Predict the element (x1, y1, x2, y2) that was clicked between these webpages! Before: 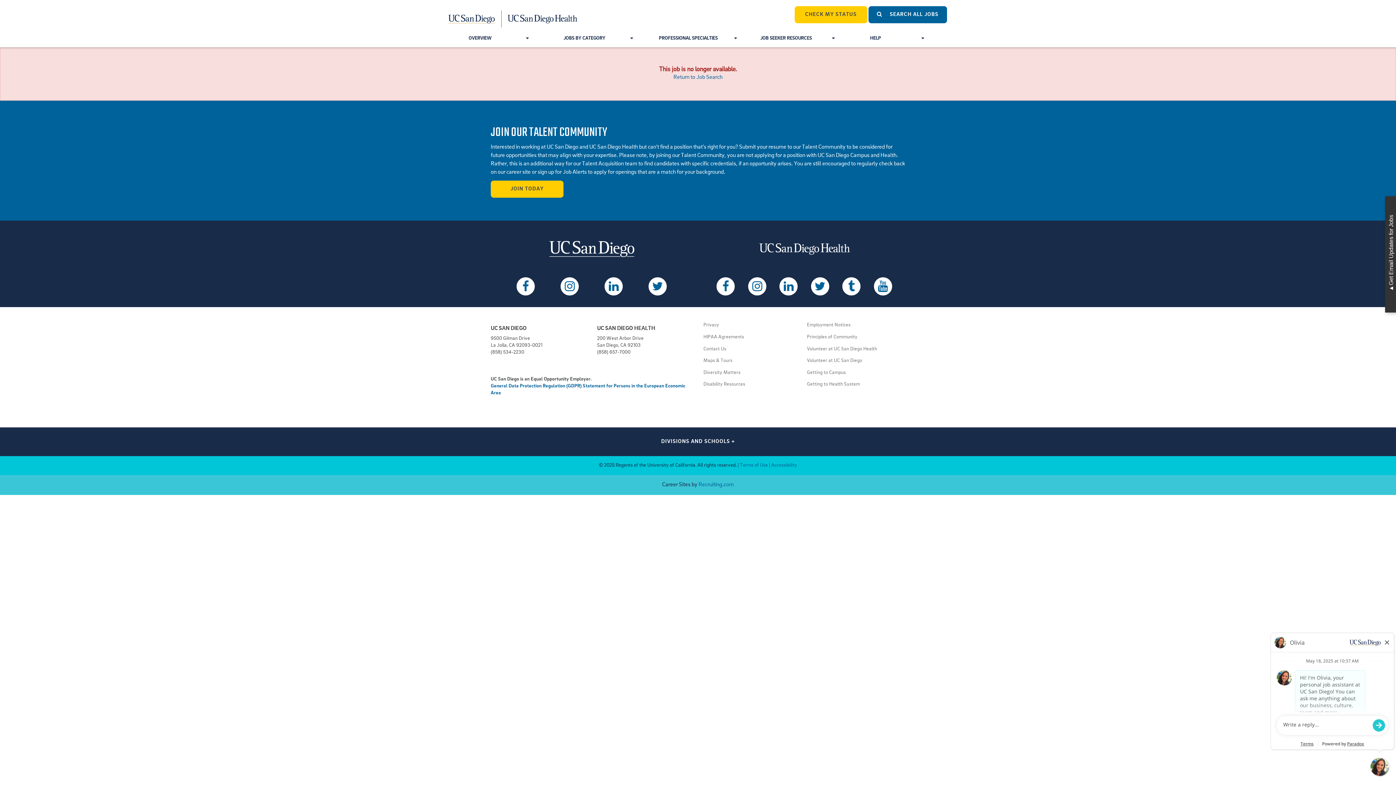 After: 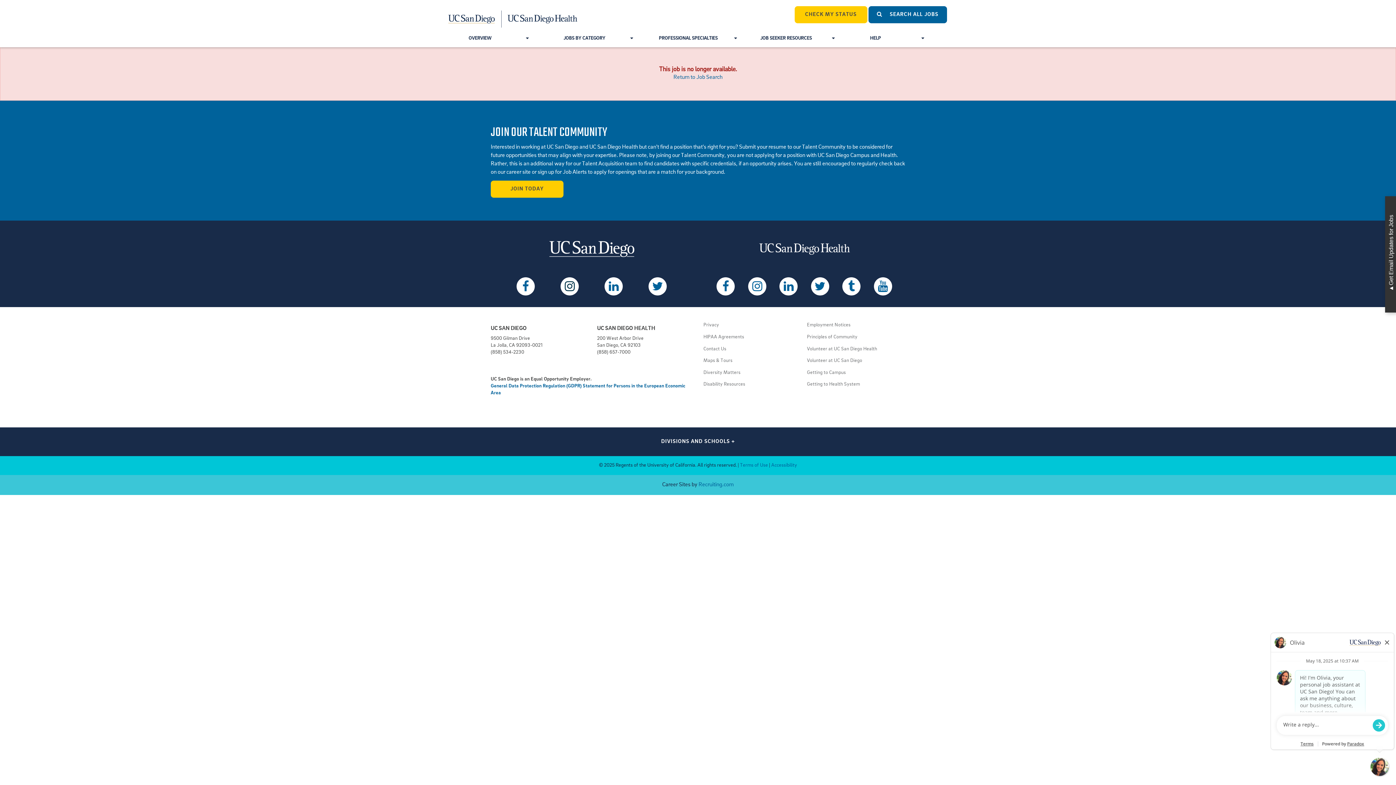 Action: bbox: (560, 277, 578, 295)